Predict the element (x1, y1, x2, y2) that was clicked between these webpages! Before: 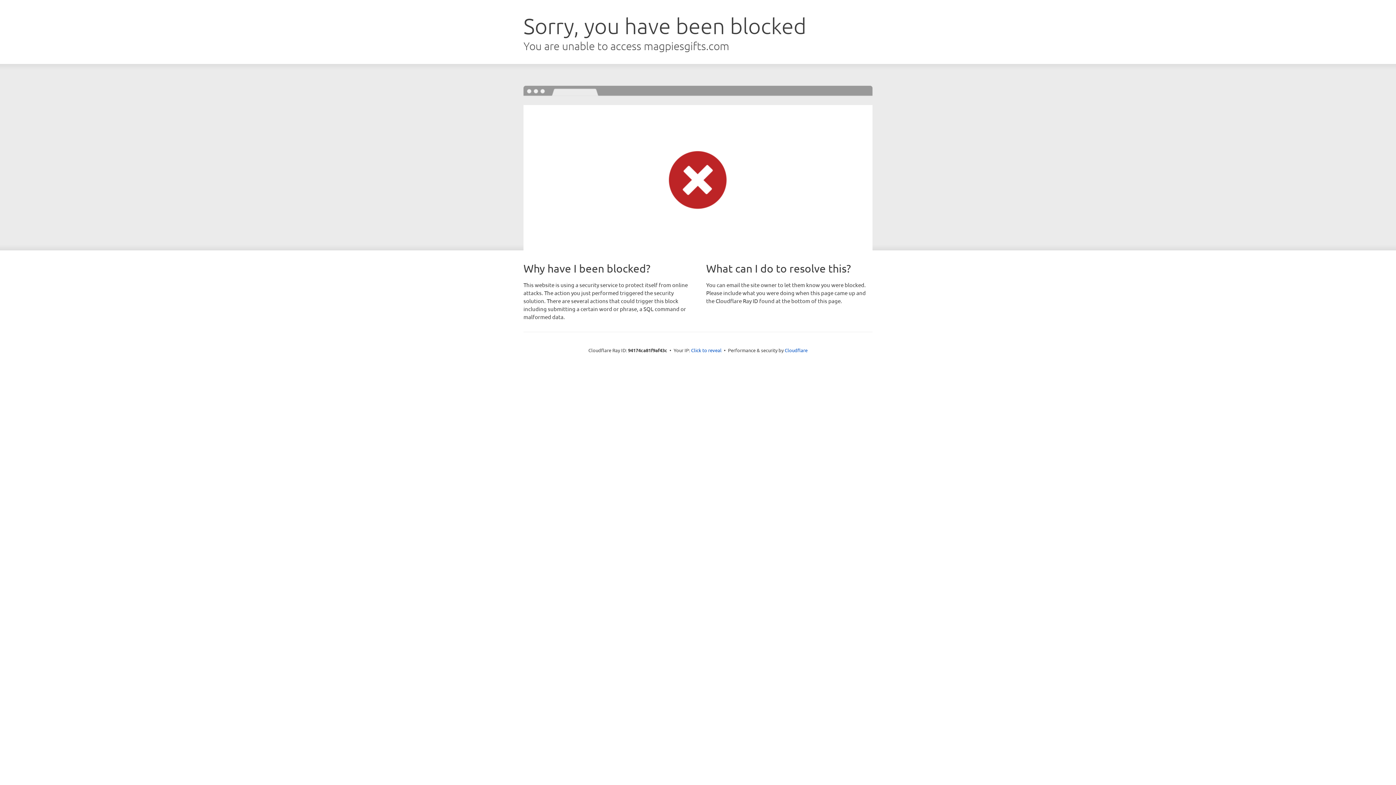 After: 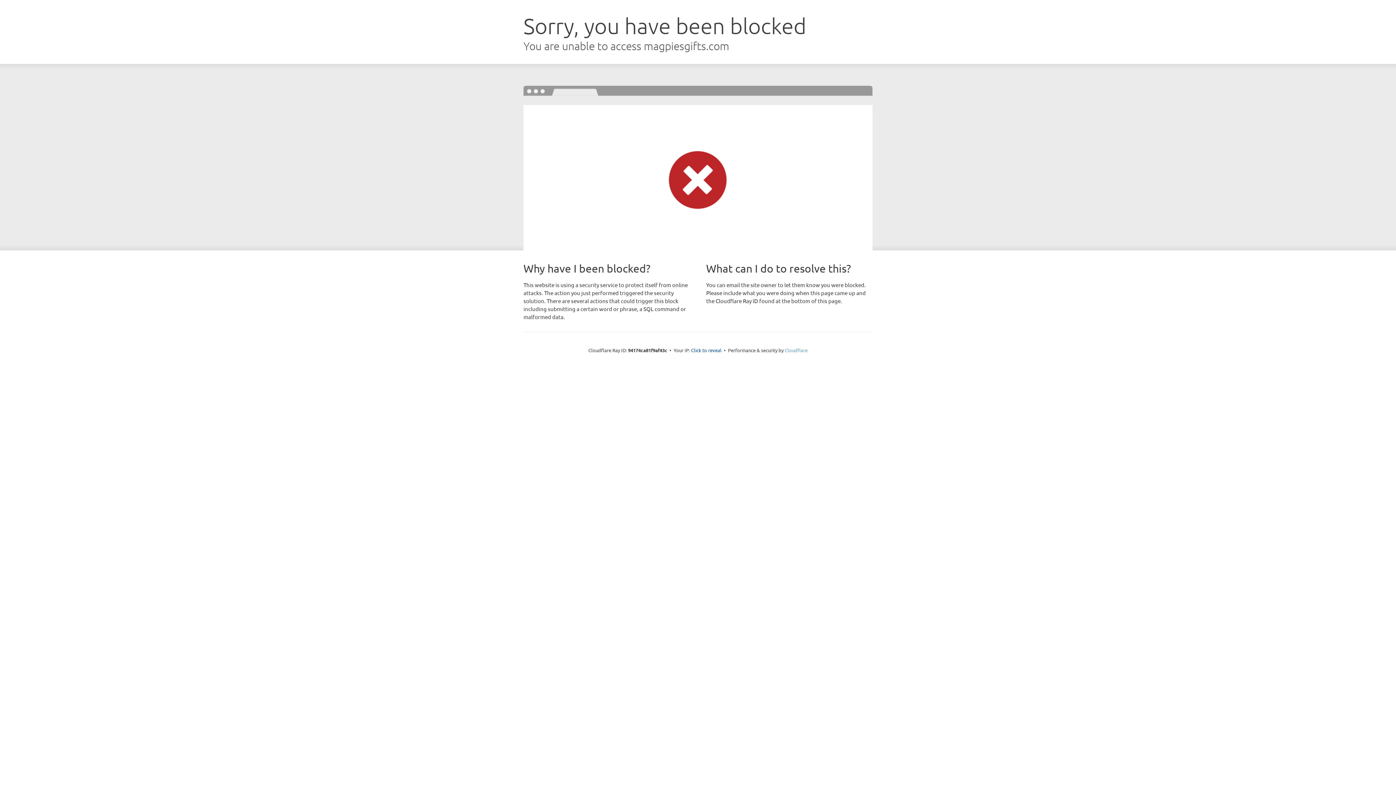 Action: label: Cloudflare bbox: (784, 347, 807, 353)